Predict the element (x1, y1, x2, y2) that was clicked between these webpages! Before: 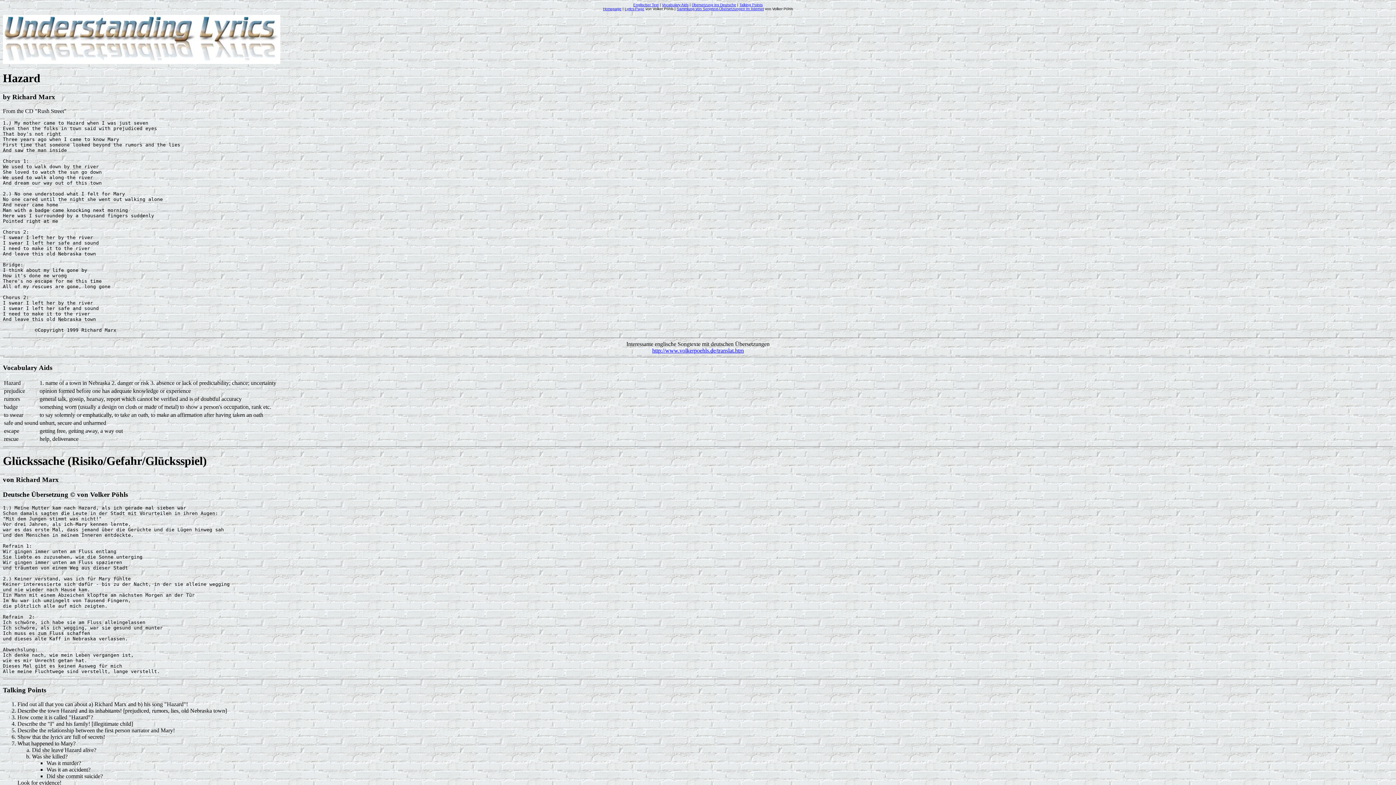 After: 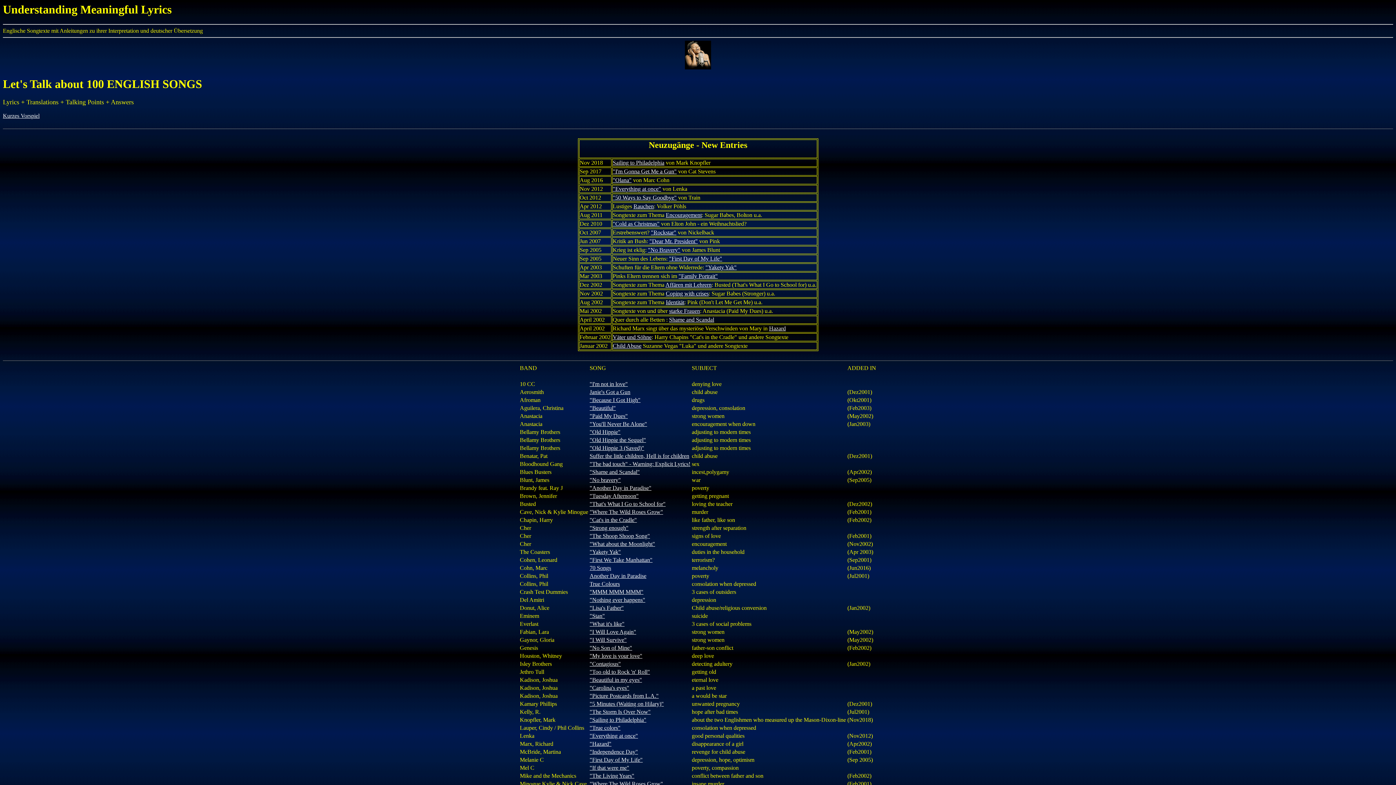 Action: label: Lyrics-Page bbox: (624, 6, 644, 10)